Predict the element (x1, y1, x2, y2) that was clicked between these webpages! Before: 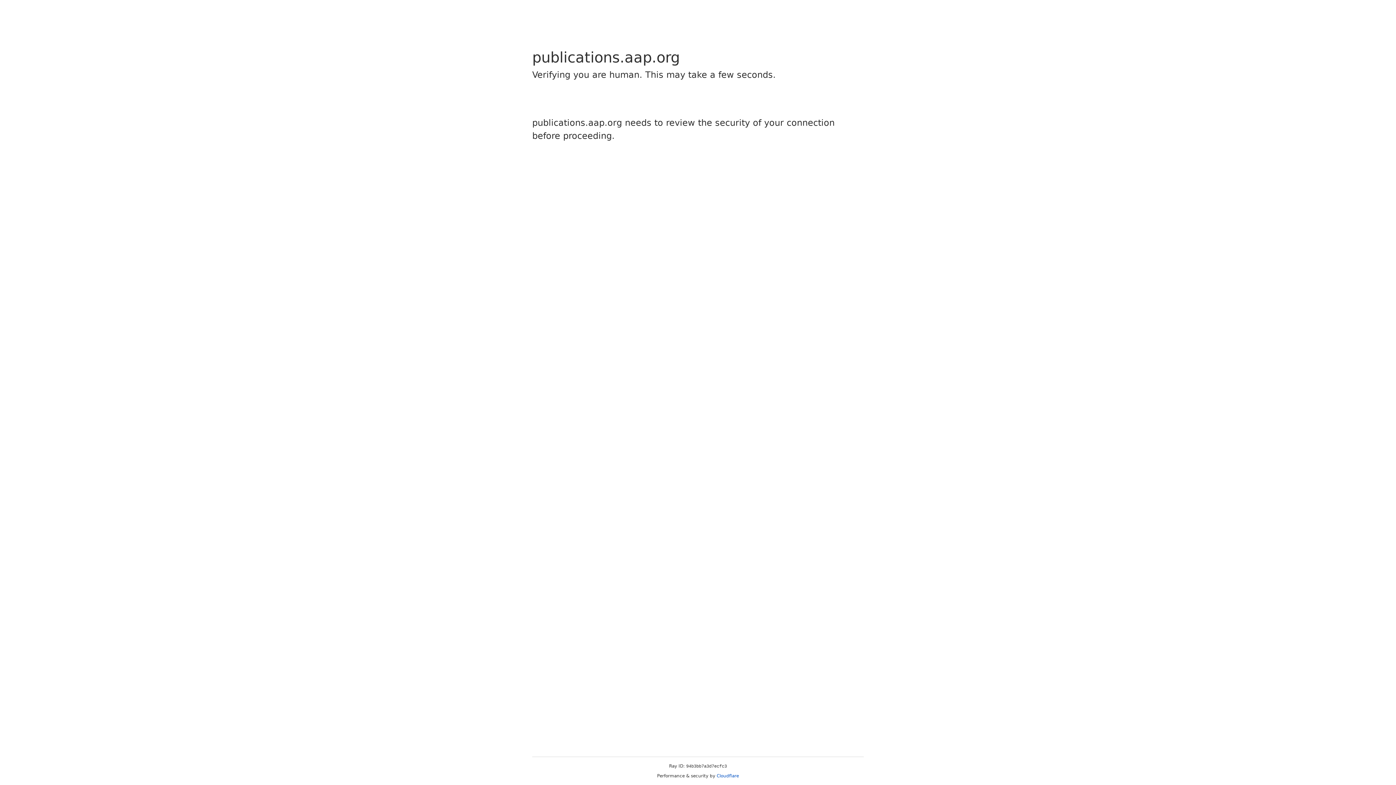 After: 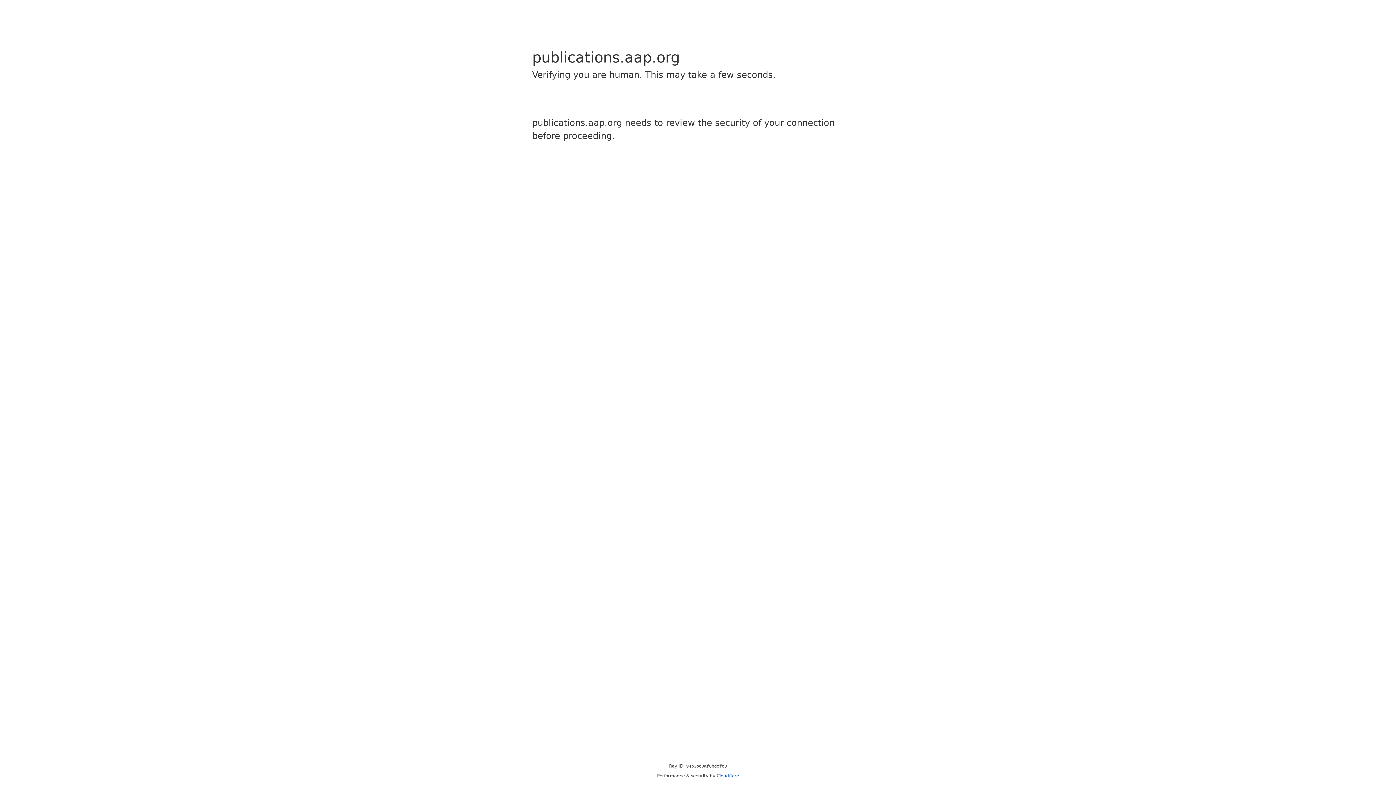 Action: label: Cloudflare bbox: (716, 773, 739, 778)